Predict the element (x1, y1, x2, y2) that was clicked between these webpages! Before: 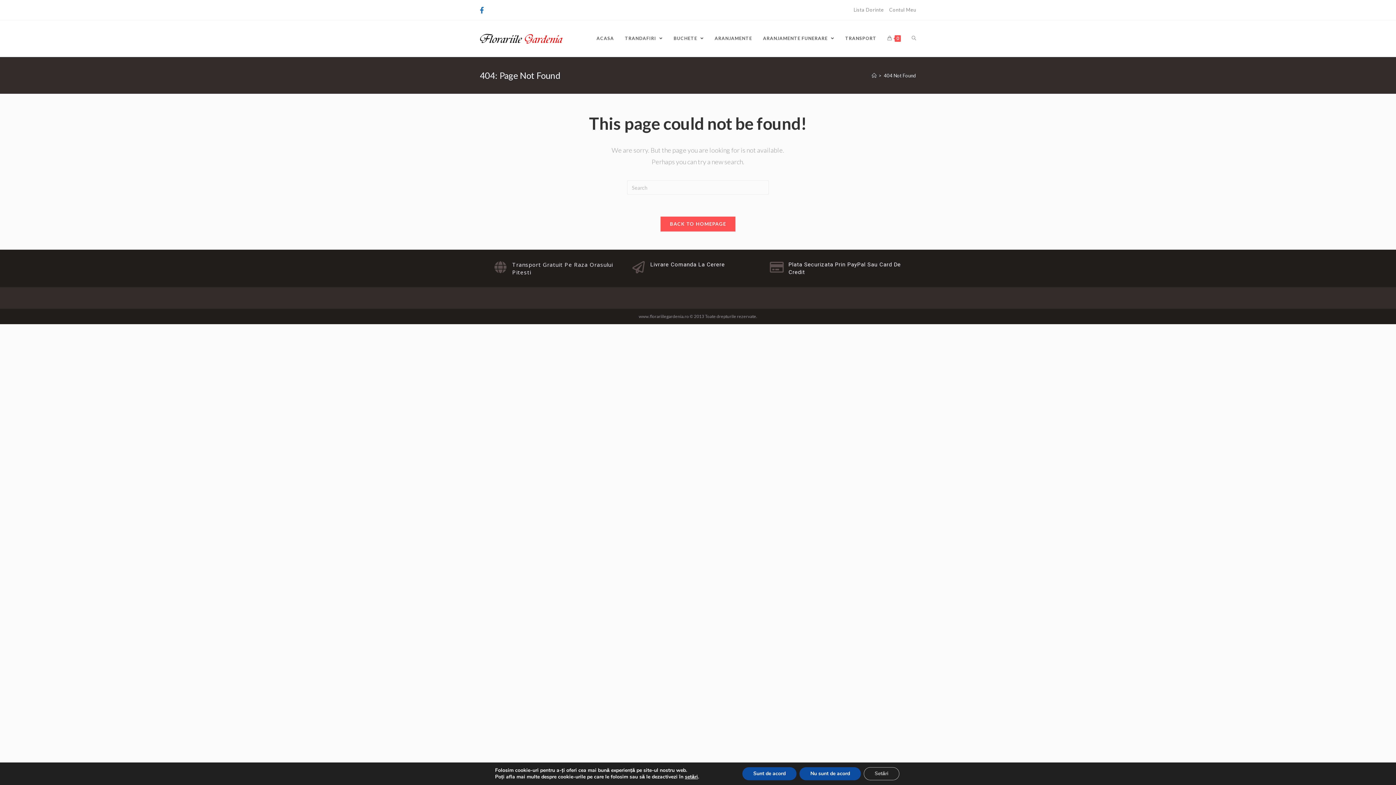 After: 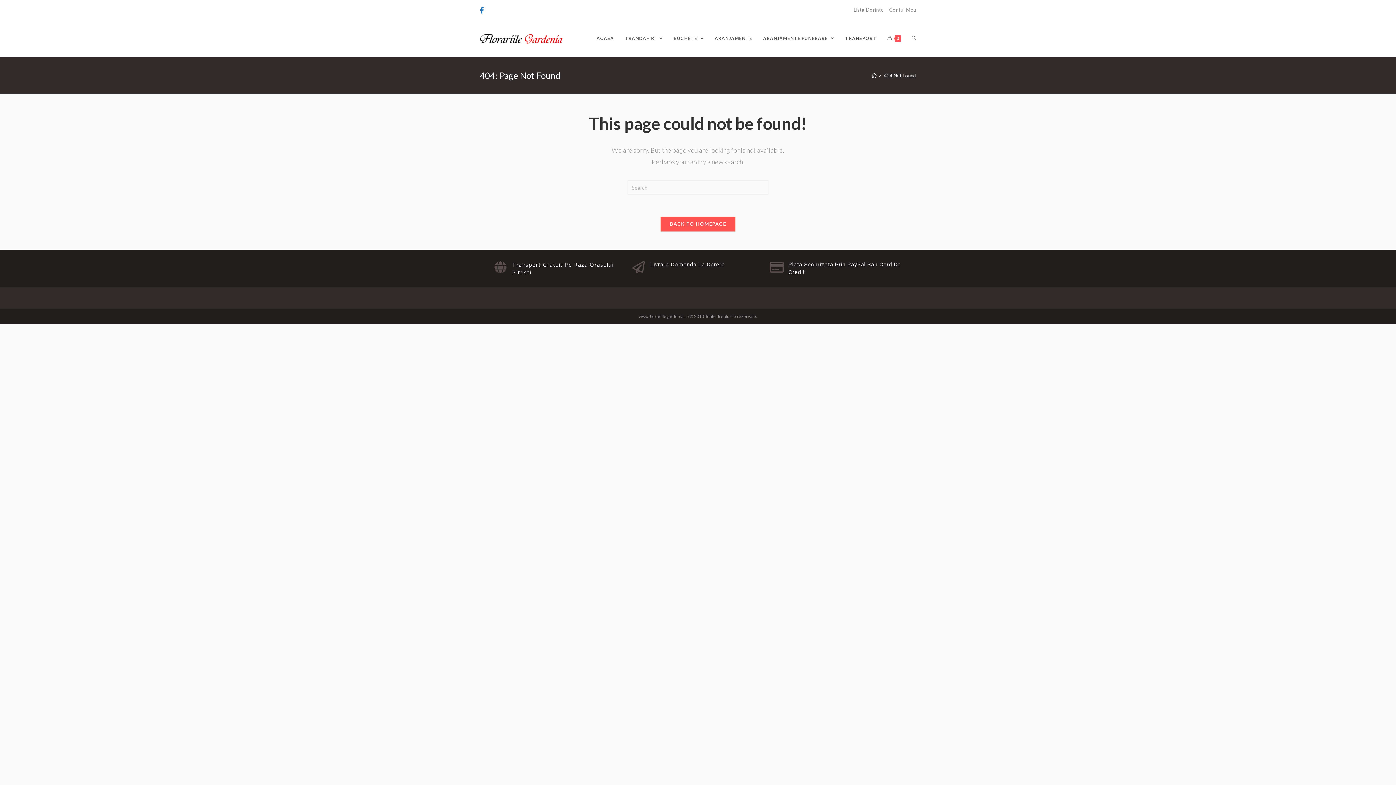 Action: label: Sunt de acord bbox: (742, 767, 796, 780)